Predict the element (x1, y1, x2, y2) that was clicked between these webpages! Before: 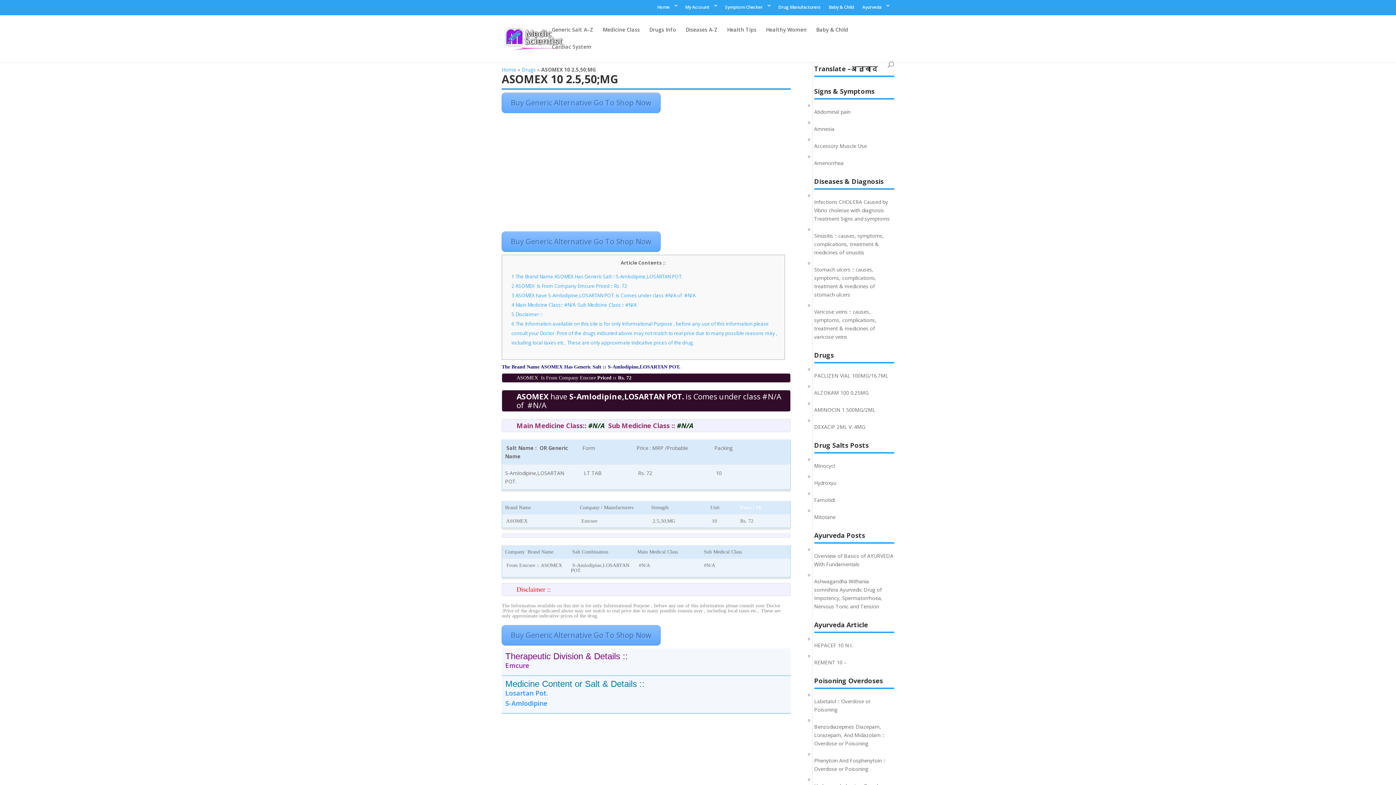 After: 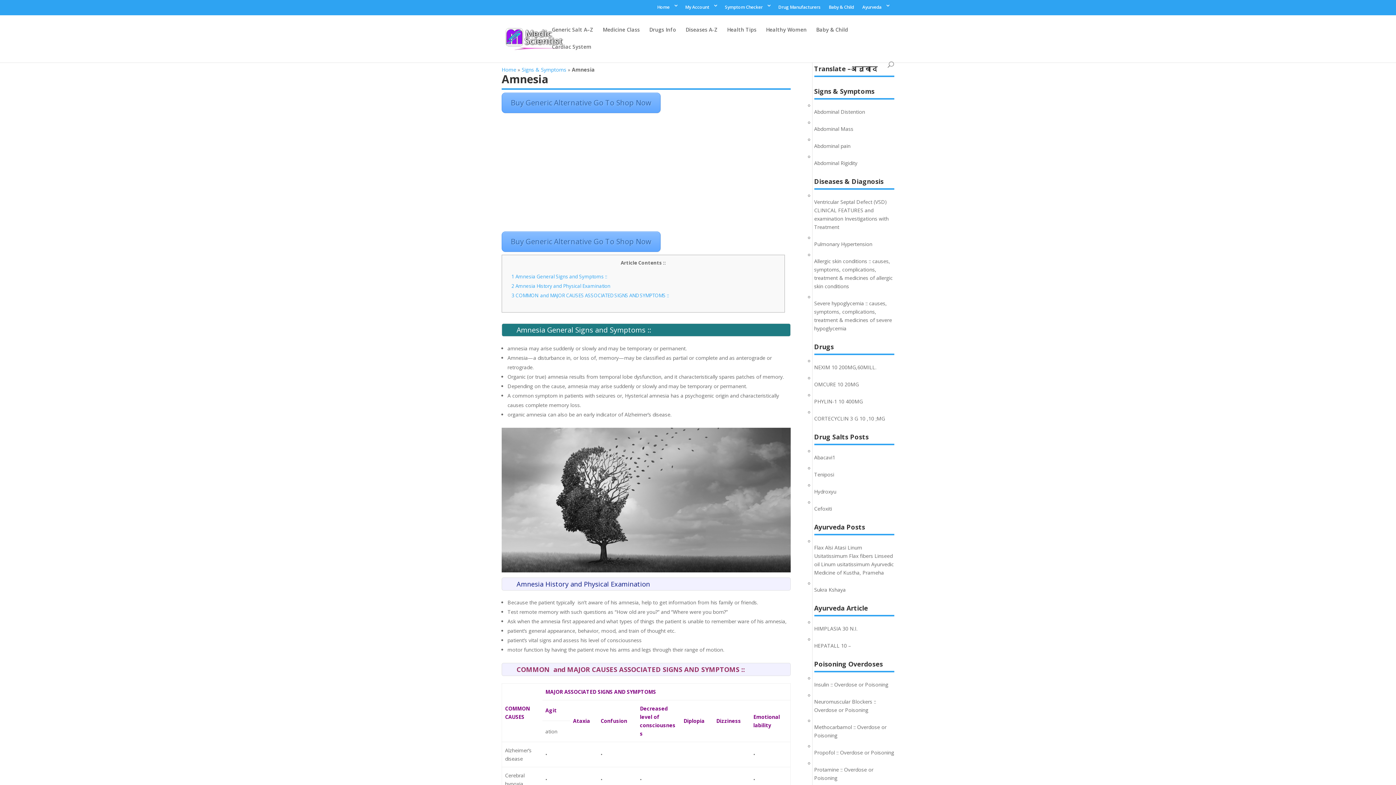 Action: label: Amnesia bbox: (814, 125, 834, 132)